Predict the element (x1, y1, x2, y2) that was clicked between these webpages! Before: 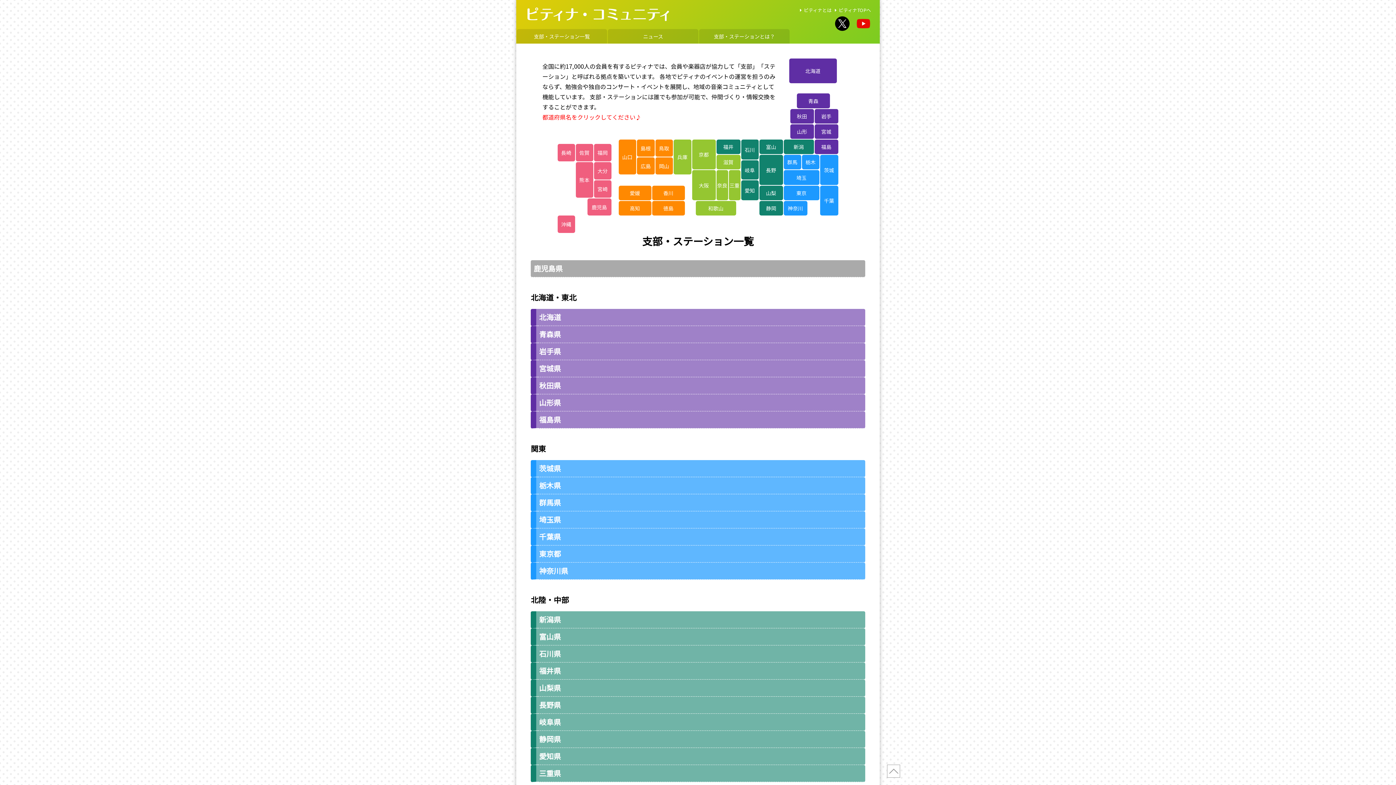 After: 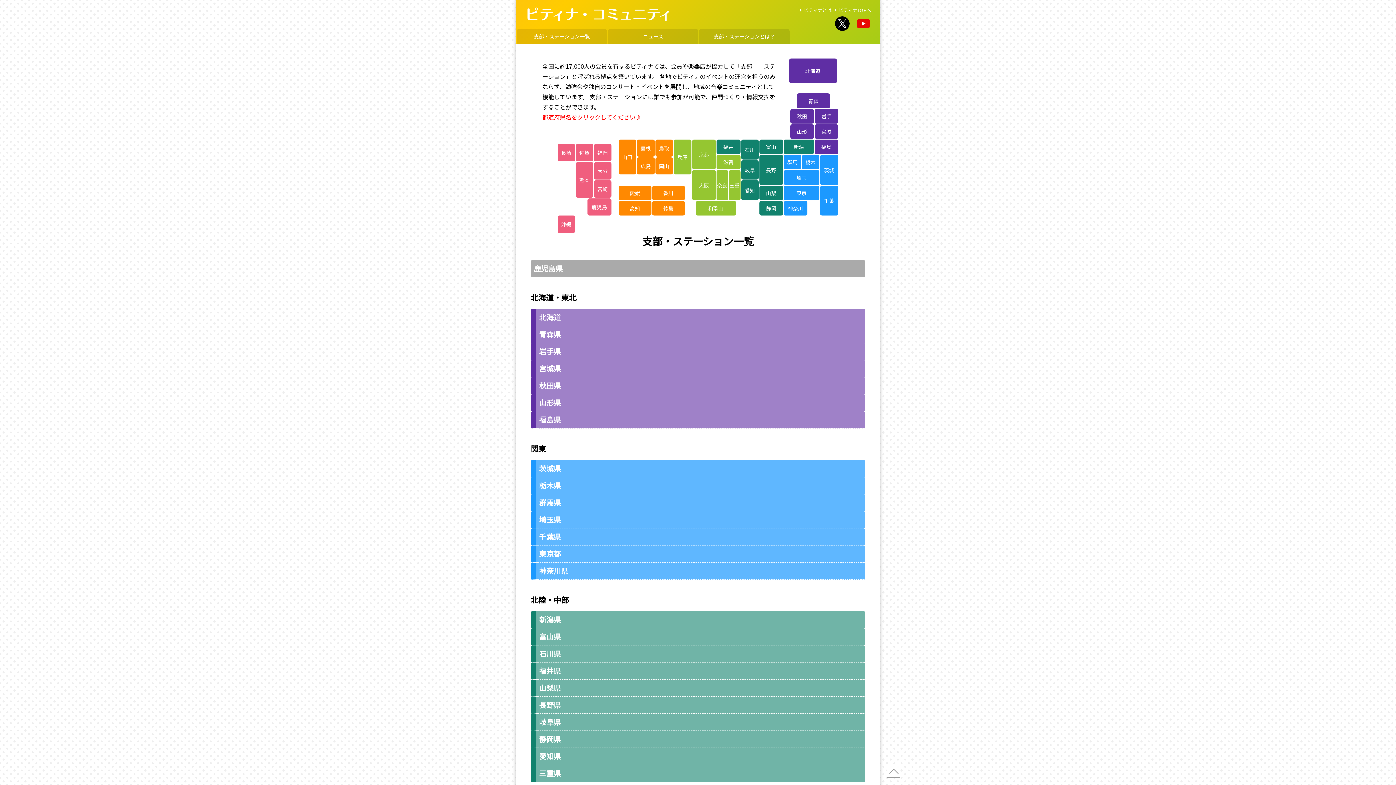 Action: bbox: (525, 7, 670, 22)